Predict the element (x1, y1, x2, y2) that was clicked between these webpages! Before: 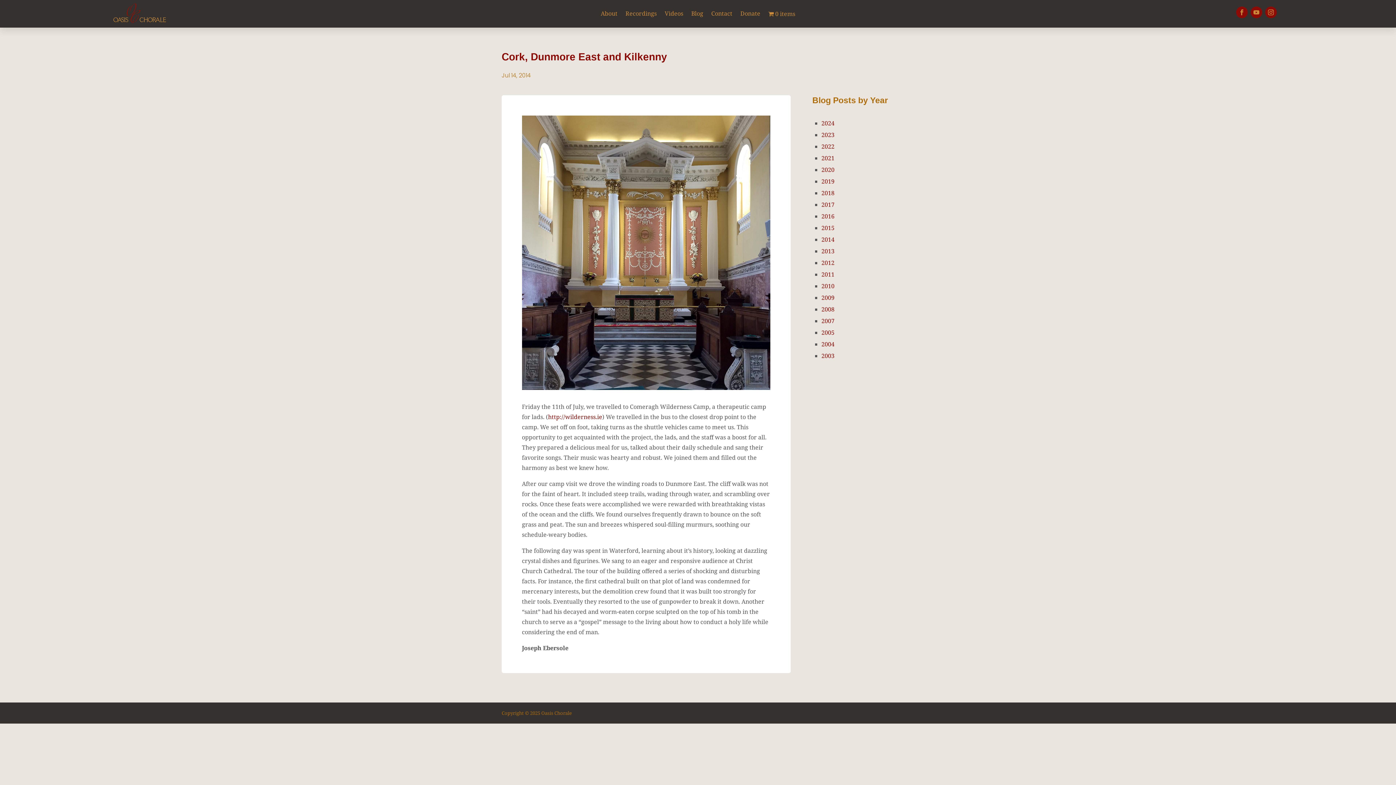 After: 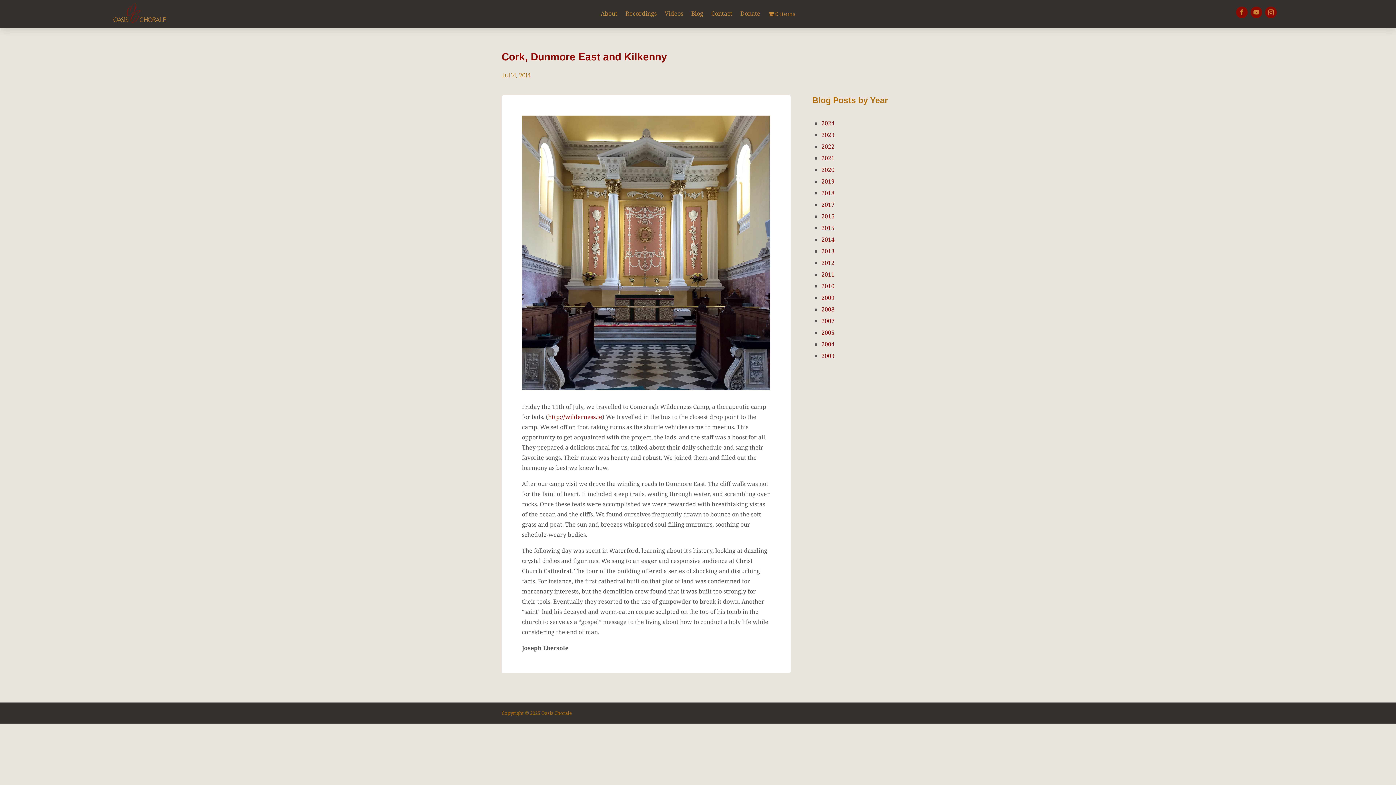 Action: bbox: (1250, 6, 1262, 18)